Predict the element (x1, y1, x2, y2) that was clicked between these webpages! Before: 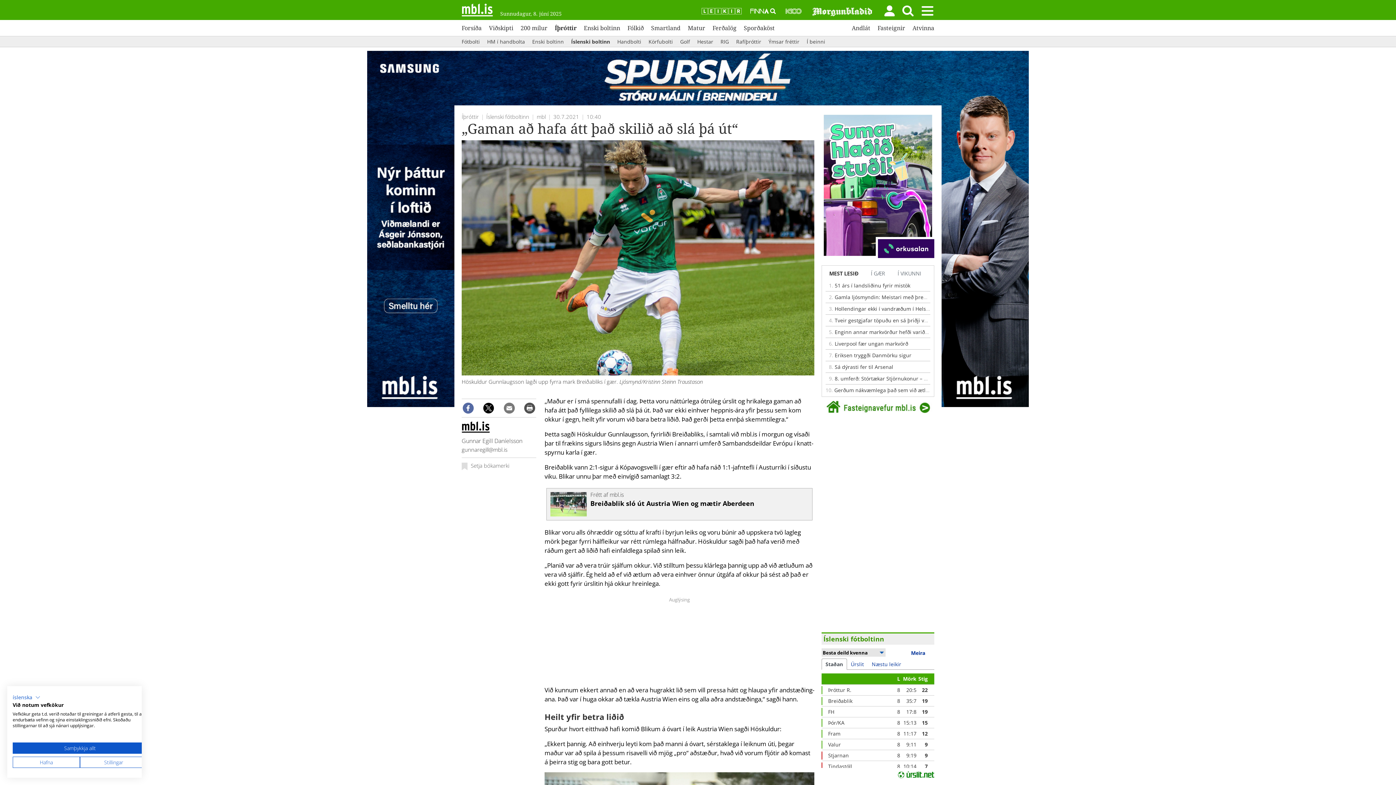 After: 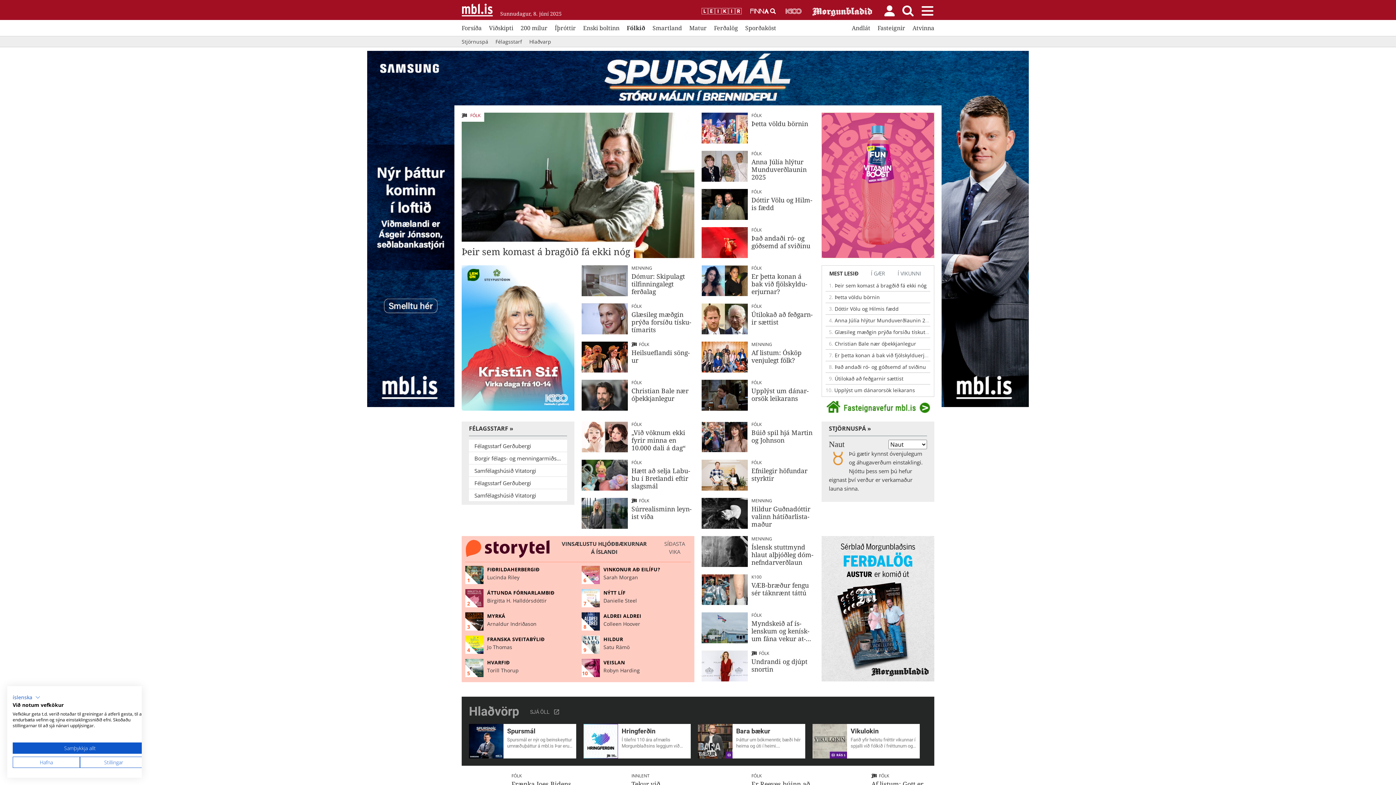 Action: bbox: (627, 23, 644, 32) label: Fólkið